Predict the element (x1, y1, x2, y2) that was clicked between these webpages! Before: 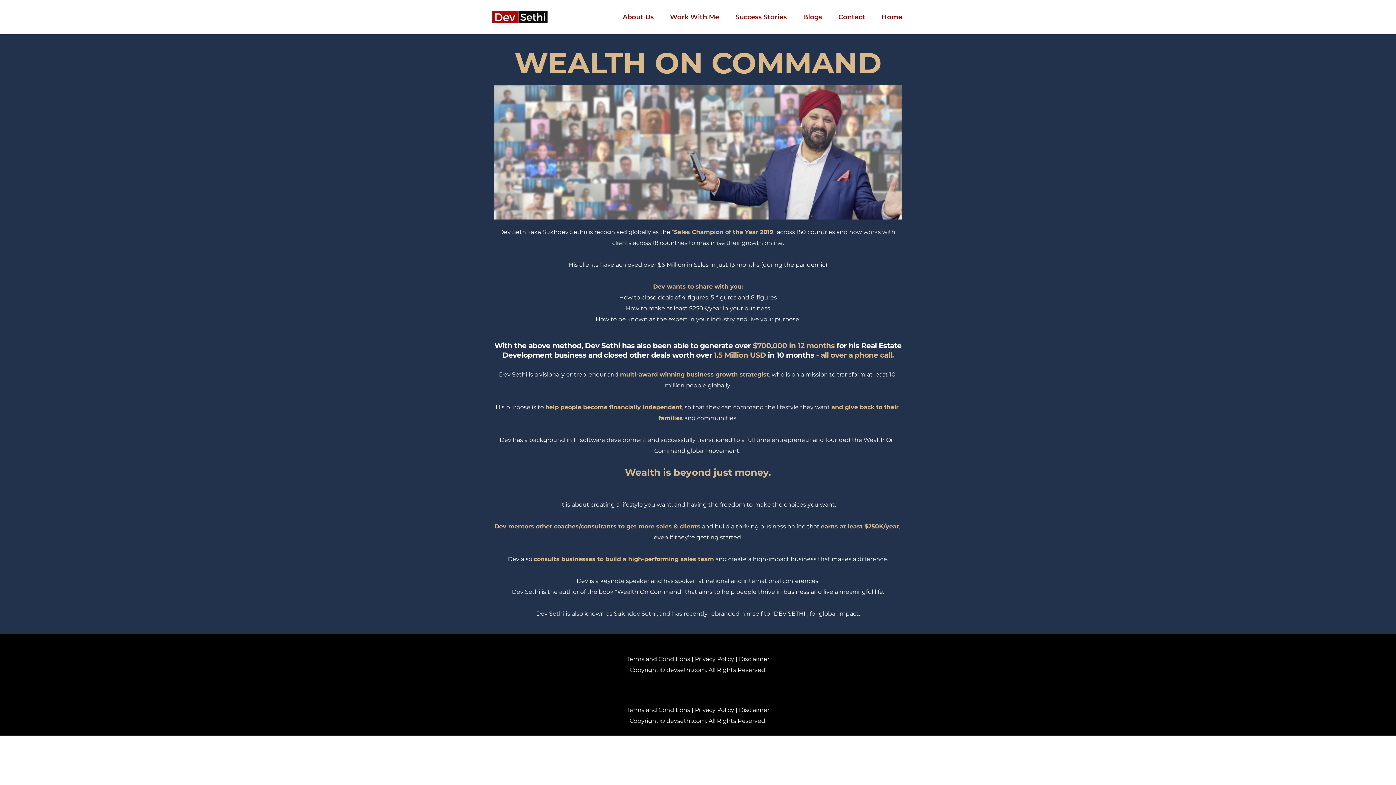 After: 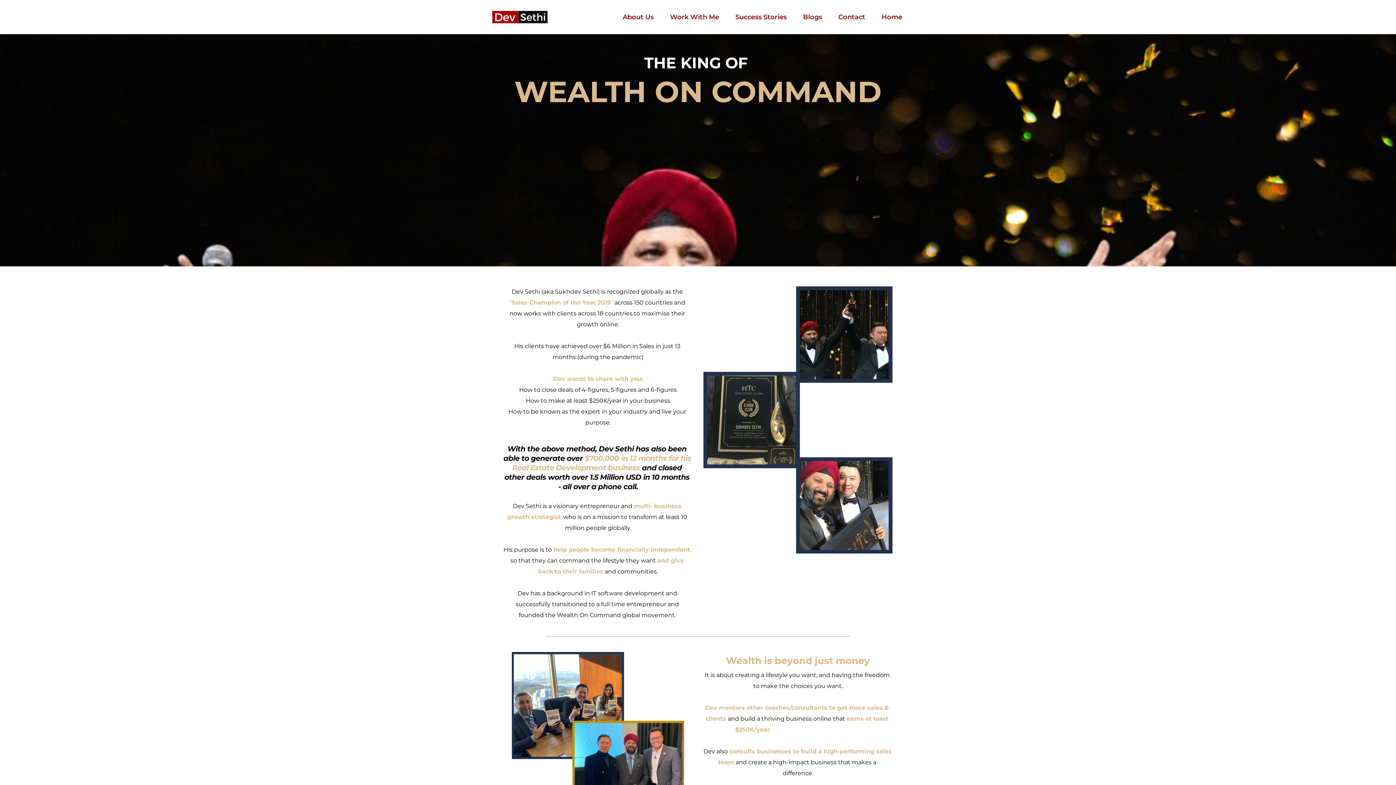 Action: label: About Us bbox: (619, 9, 656, 25)